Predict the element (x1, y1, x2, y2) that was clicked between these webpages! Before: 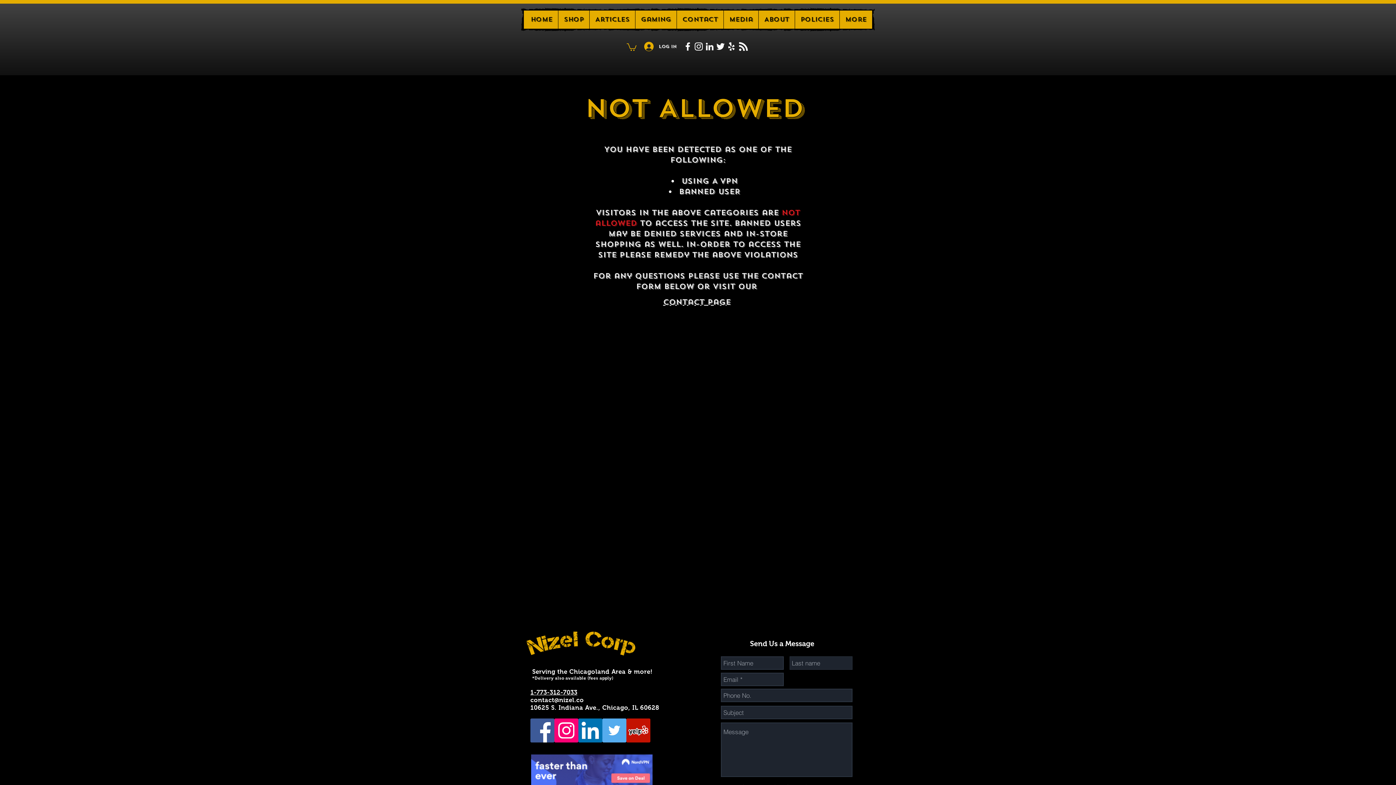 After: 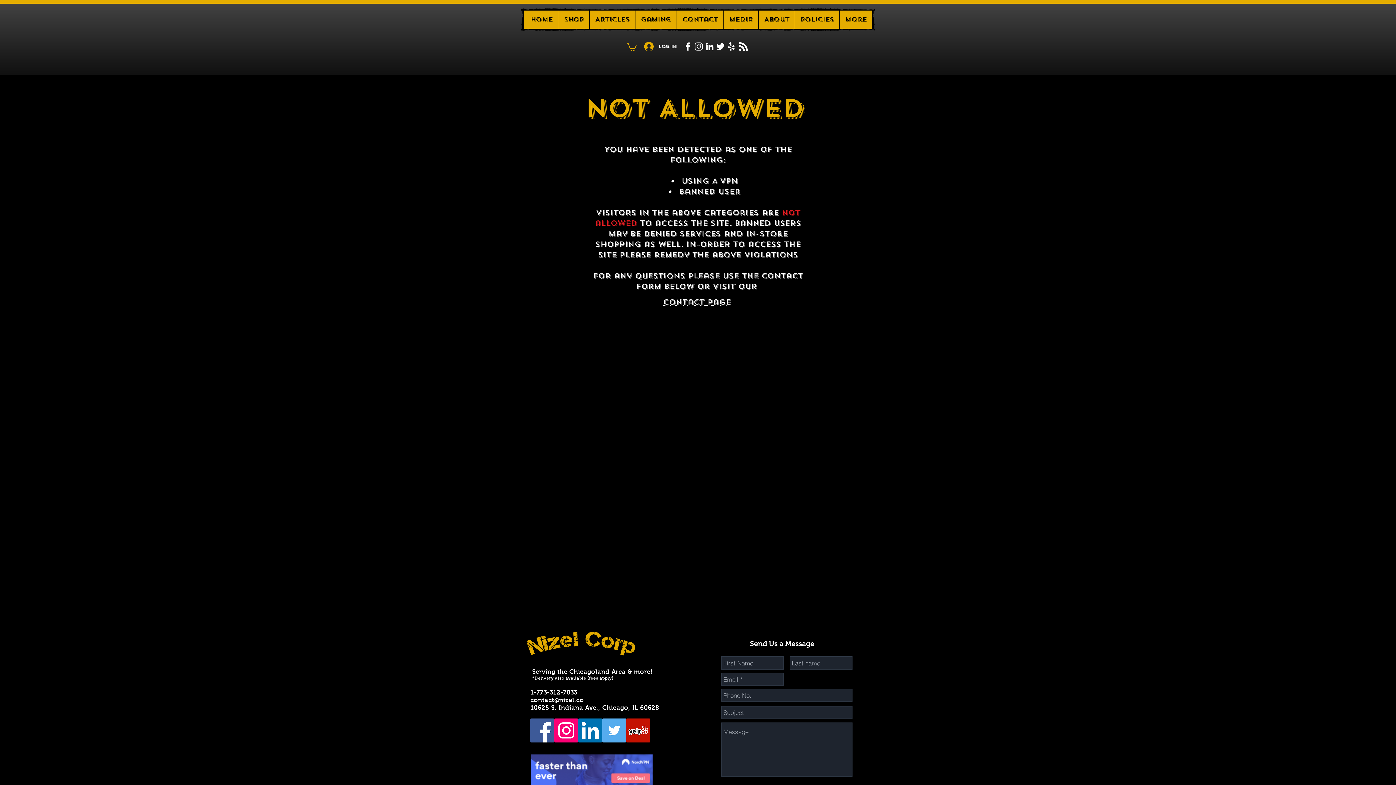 Action: label: Yelp Social Icon bbox: (626, 718, 650, 742)